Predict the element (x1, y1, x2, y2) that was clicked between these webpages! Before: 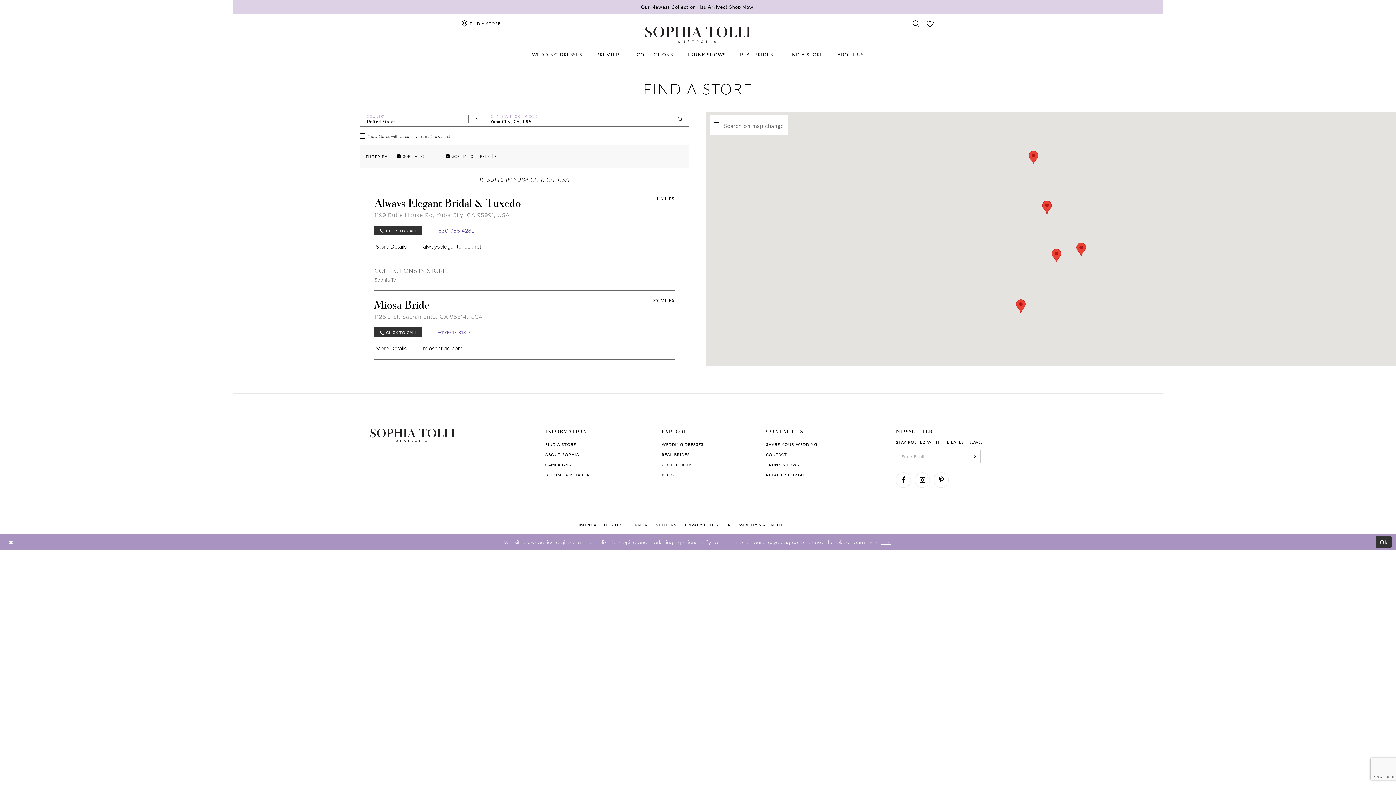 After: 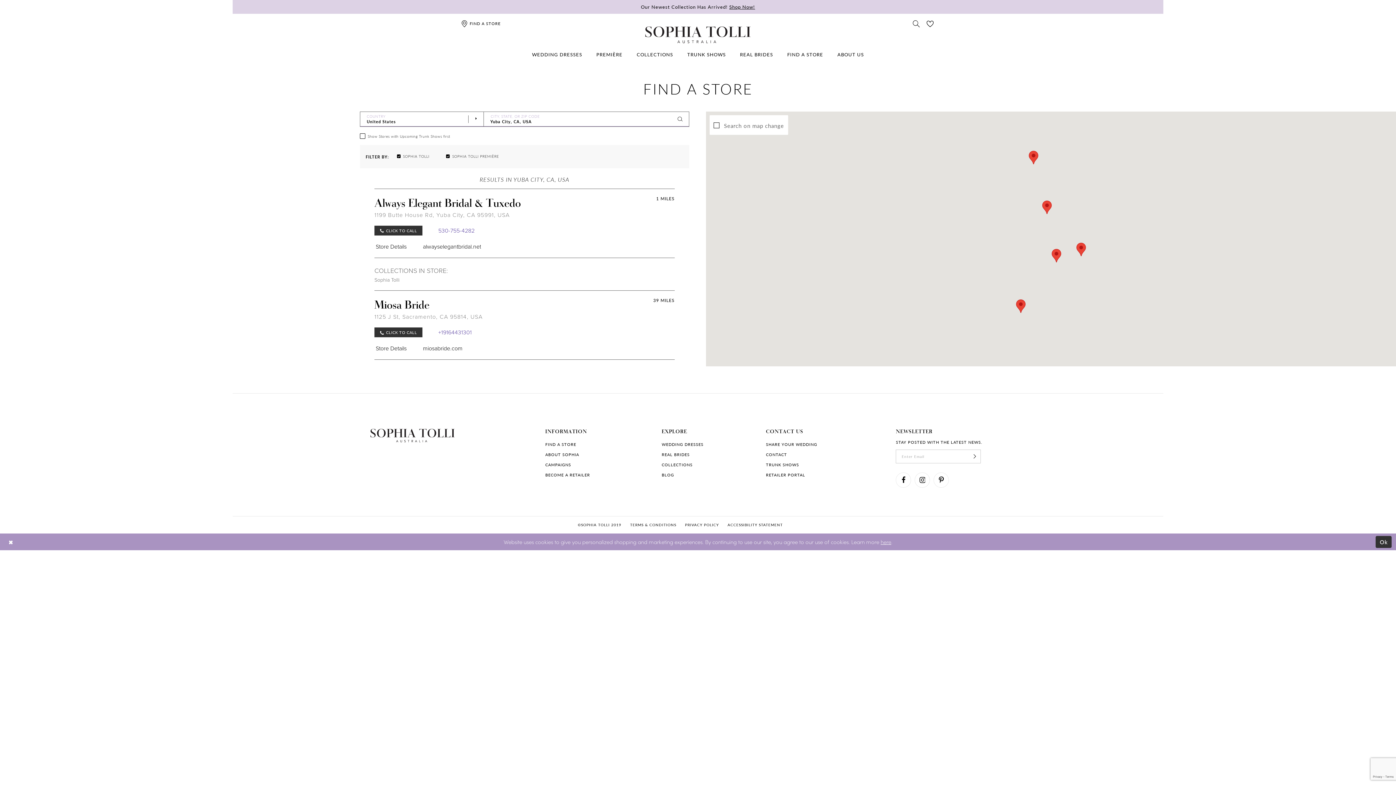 Action: bbox: (437, 328, 472, 336) label: +19164431301